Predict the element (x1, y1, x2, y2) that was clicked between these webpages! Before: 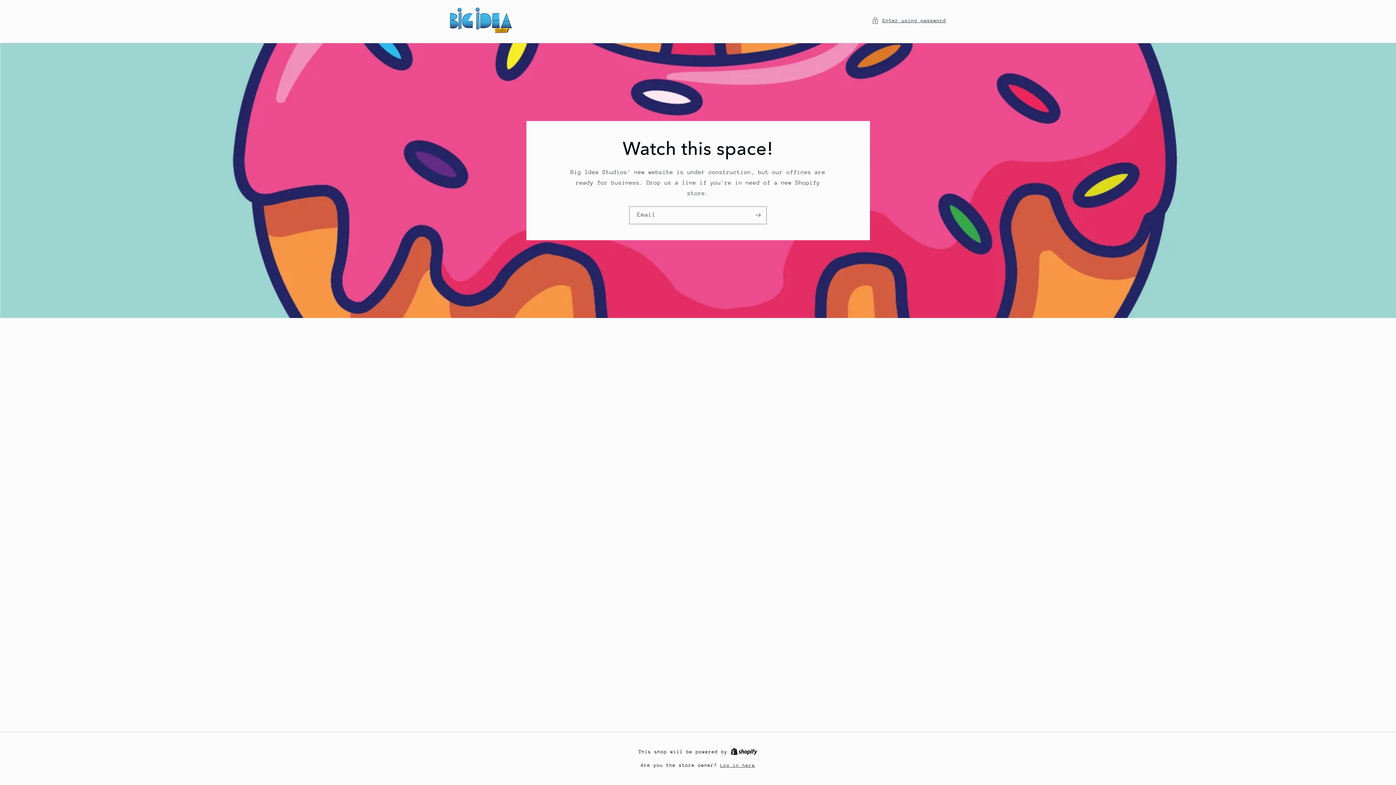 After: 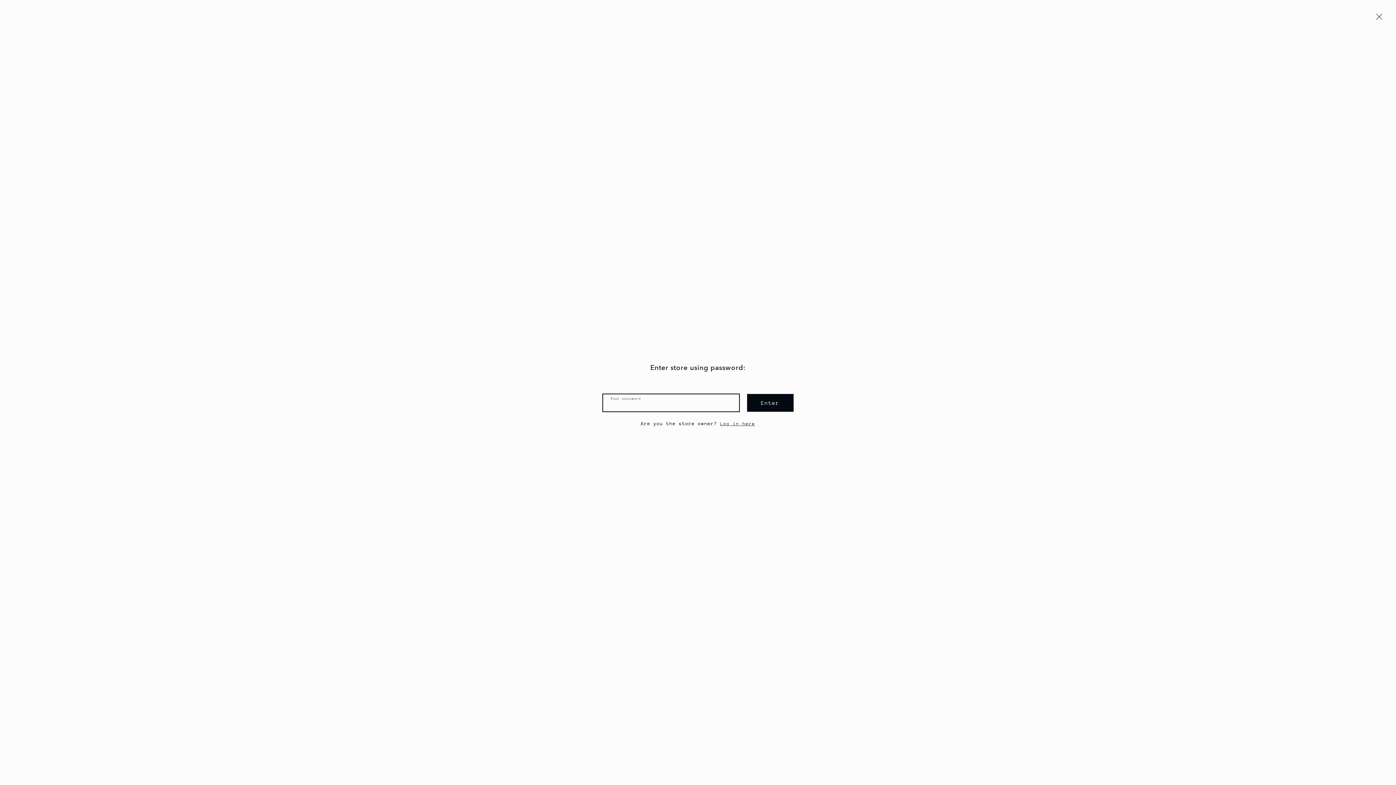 Action: label: Enter using password bbox: (872, 15, 946, 24)